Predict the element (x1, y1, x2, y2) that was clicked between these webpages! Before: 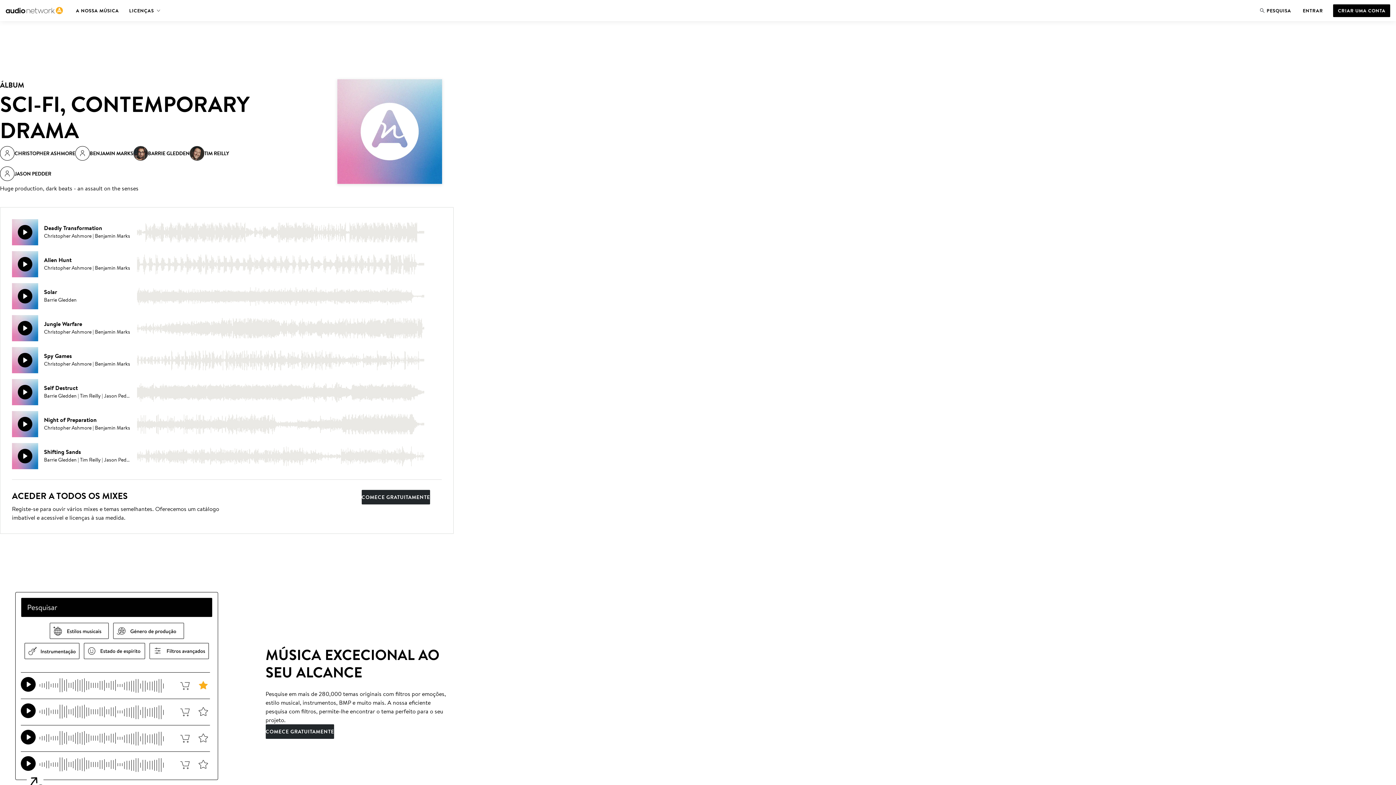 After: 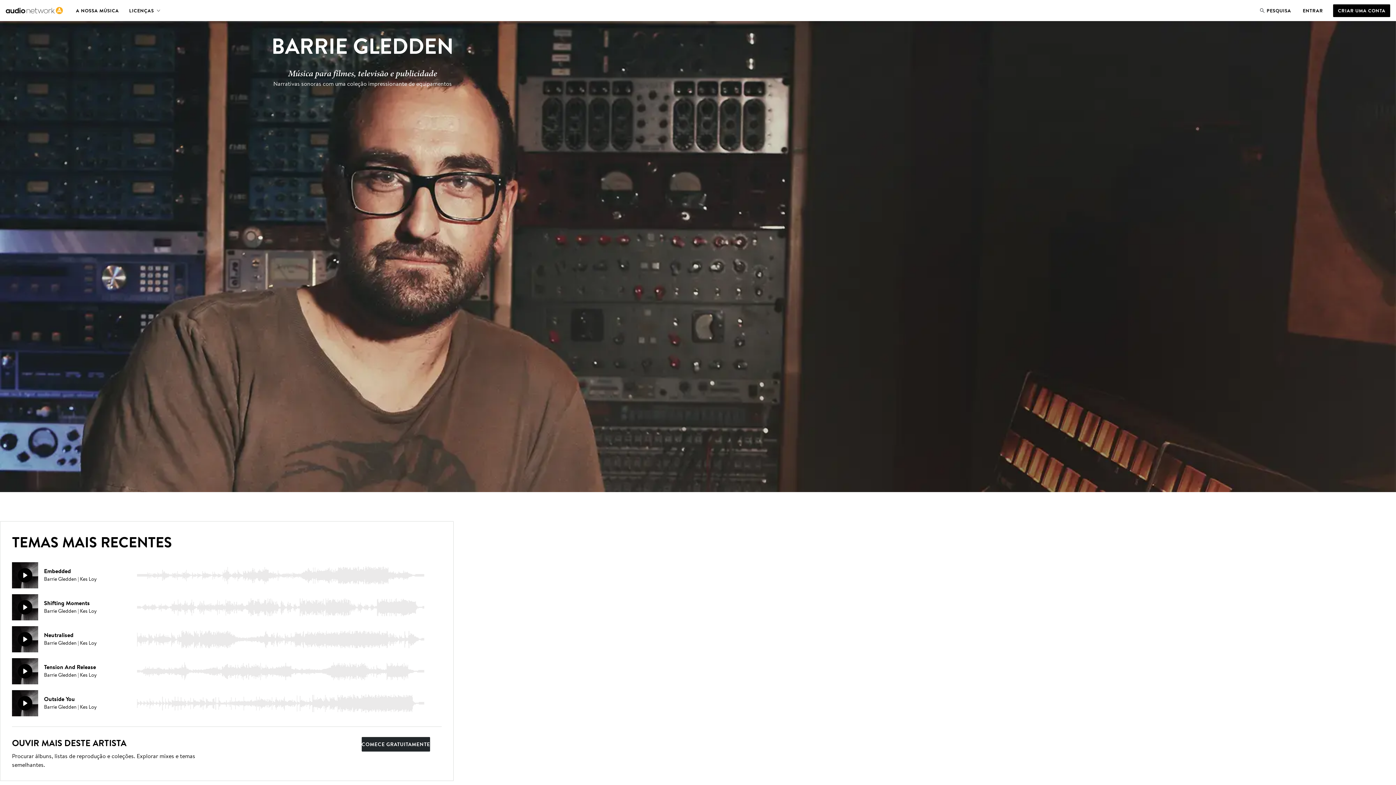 Action: bbox: (133, 143, 189, 163) label: BARRIE GLEDDEN